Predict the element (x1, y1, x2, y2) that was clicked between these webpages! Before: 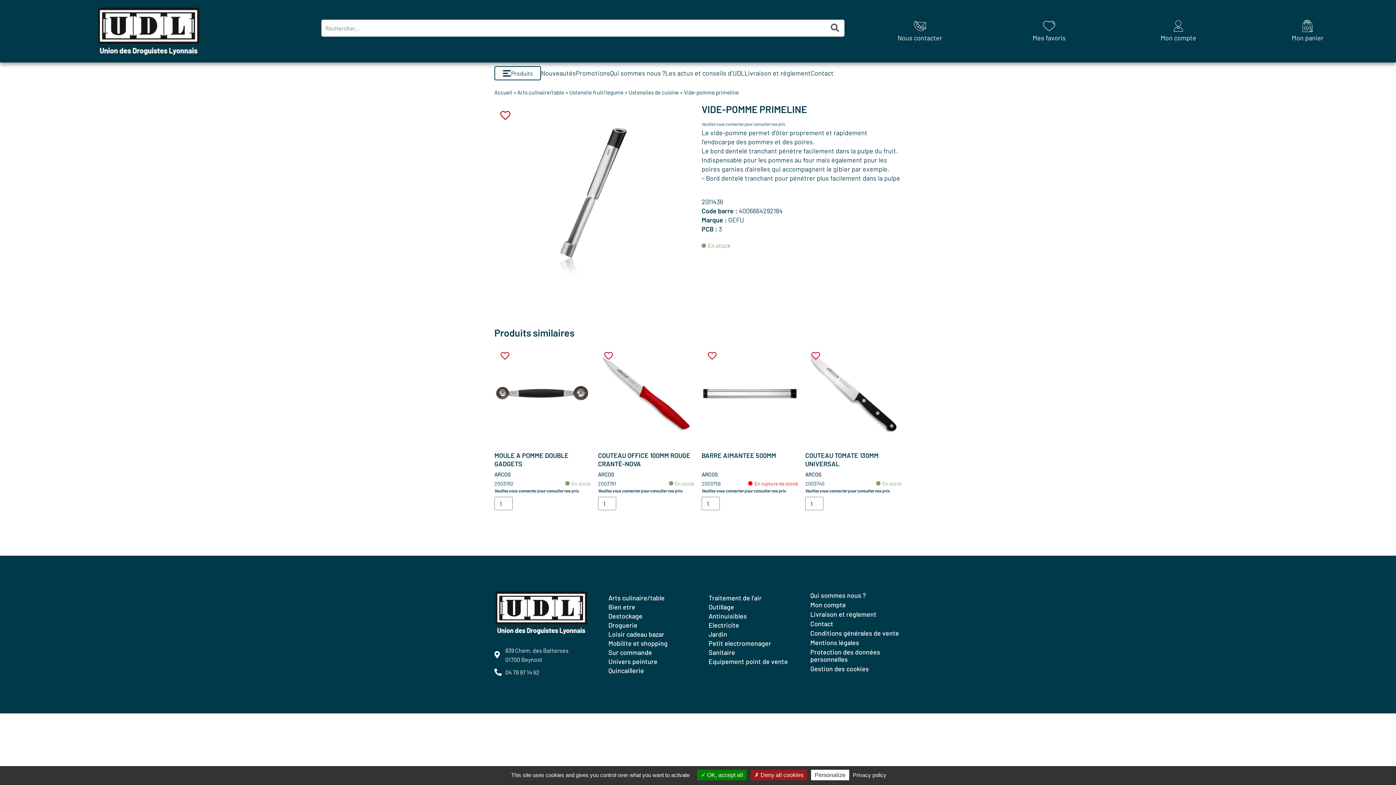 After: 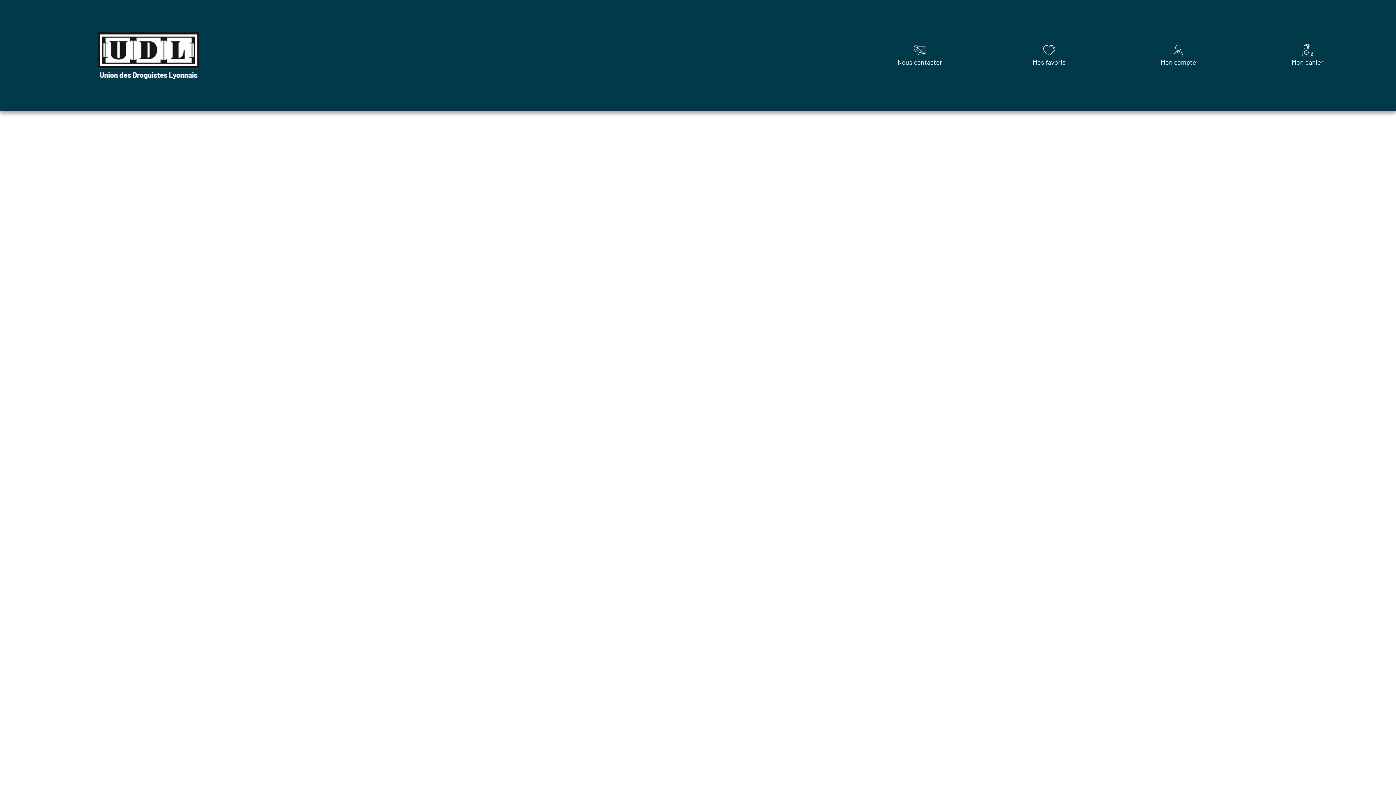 Action: label: Rechercher bbox: (826, 19, 844, 36)